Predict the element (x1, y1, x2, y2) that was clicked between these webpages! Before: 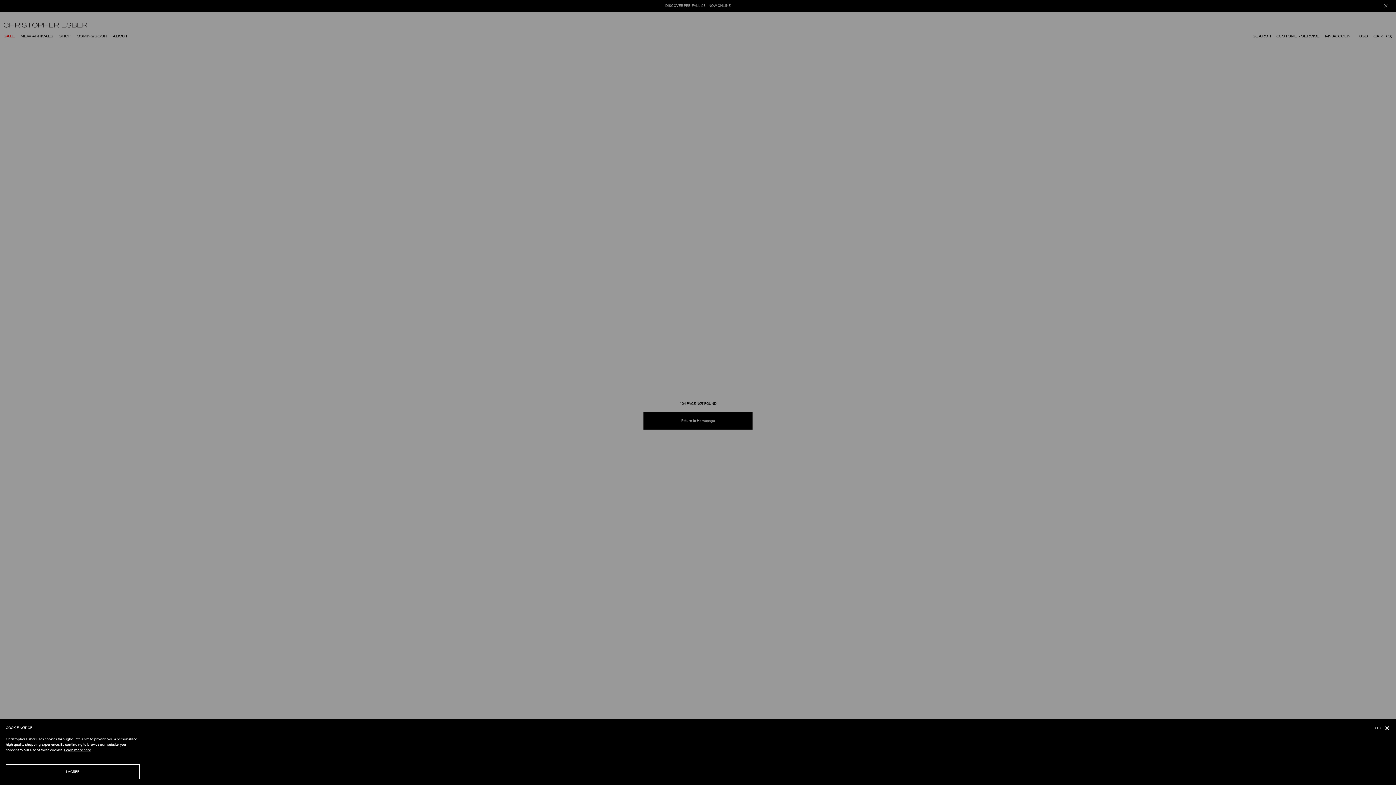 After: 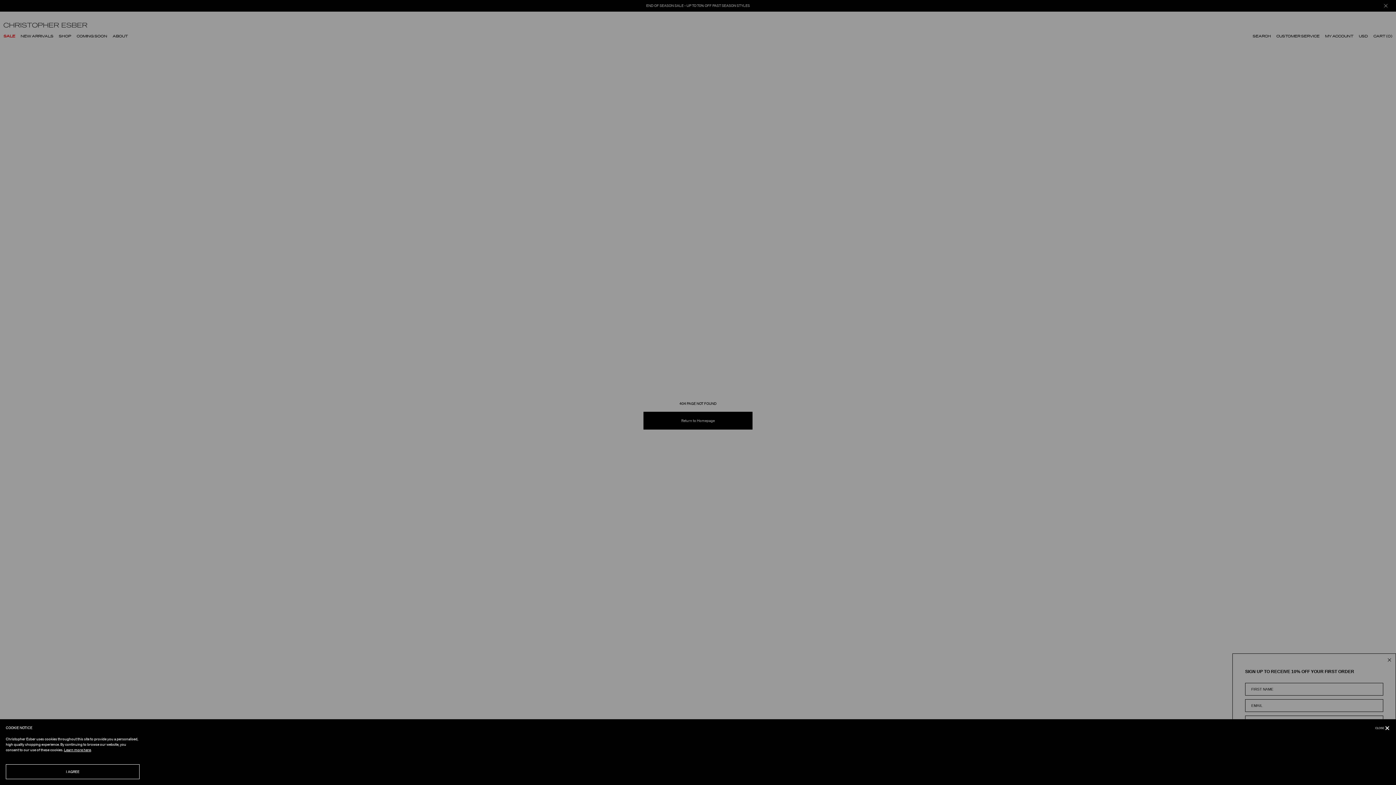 Action: bbox: (64, 747, 90, 753) label: Learn more here